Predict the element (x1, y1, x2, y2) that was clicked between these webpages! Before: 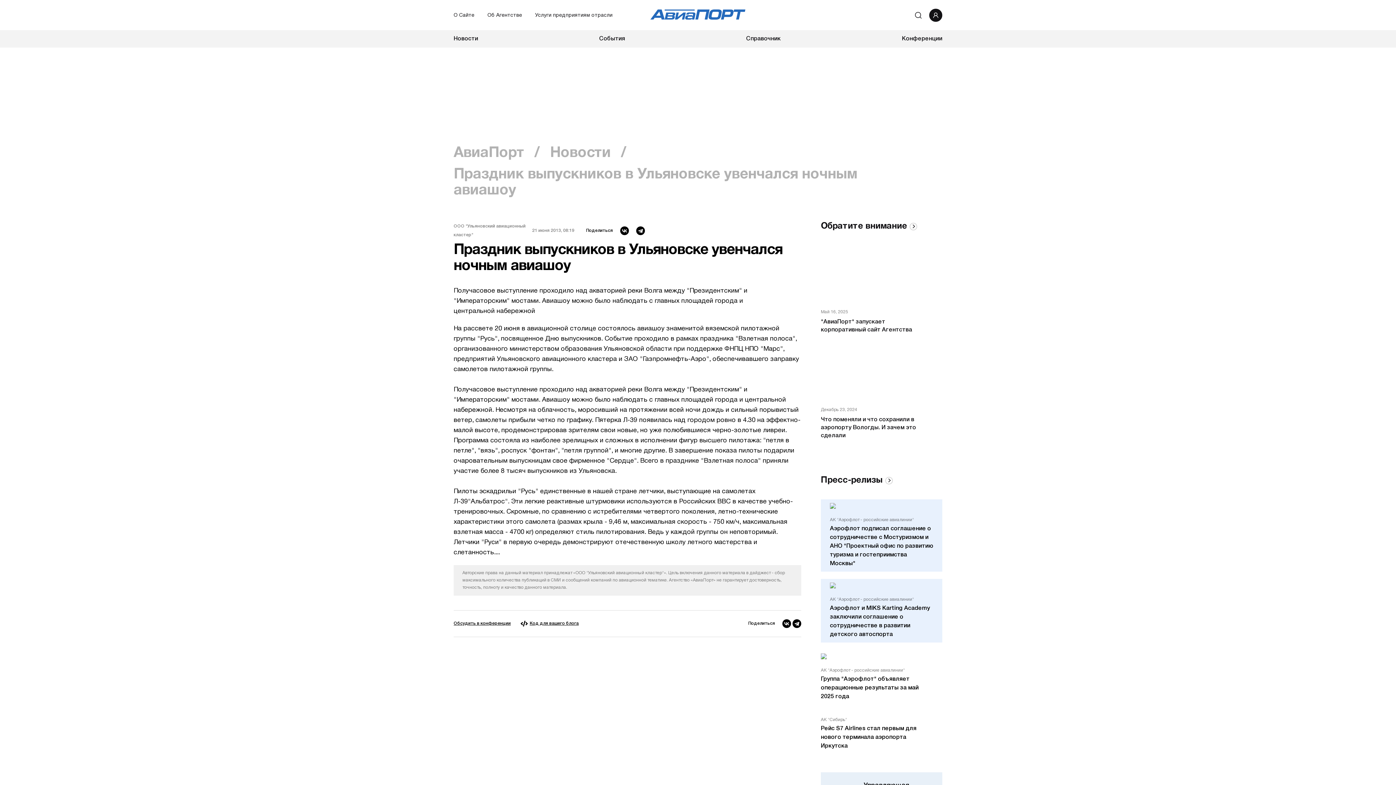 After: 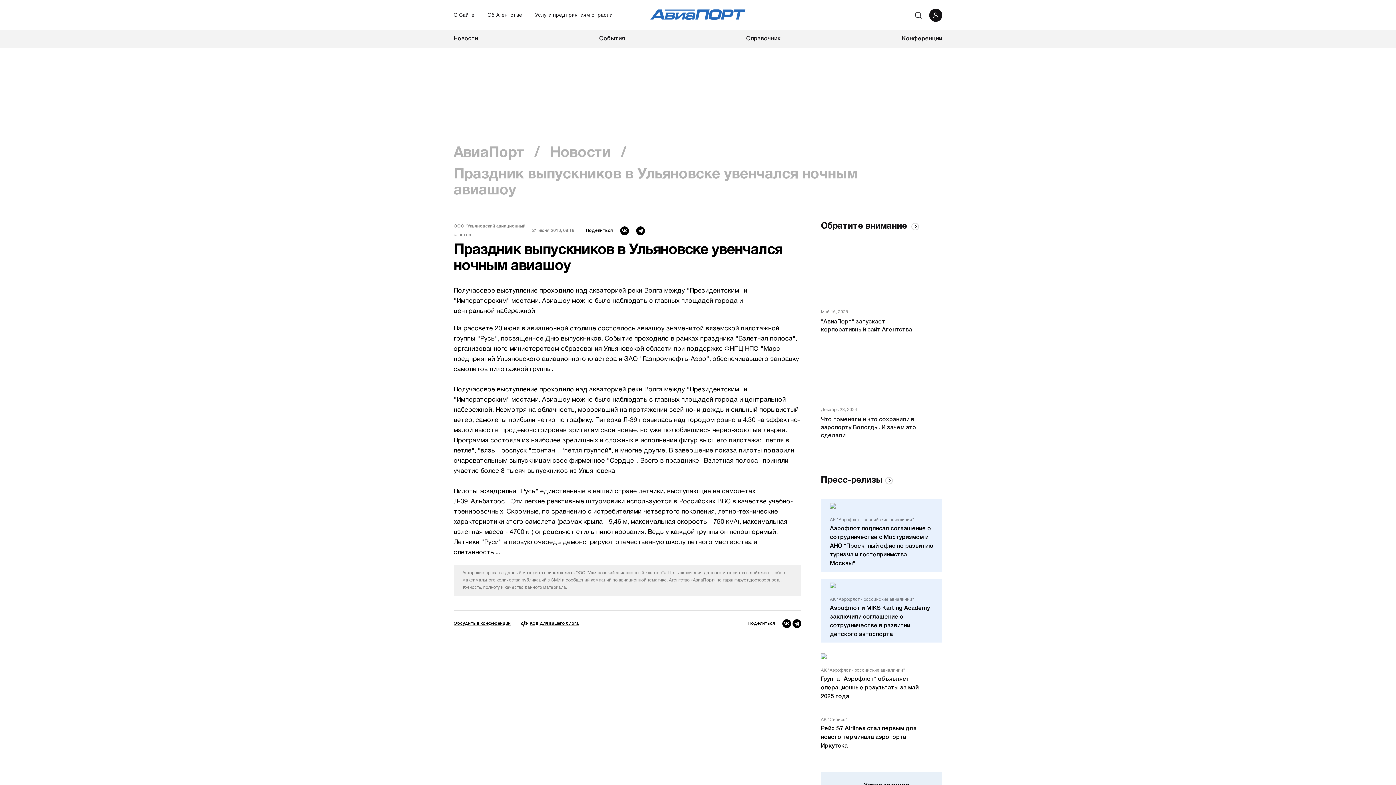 Action: label: Обратите внимание bbox: (821, 222, 907, 230)